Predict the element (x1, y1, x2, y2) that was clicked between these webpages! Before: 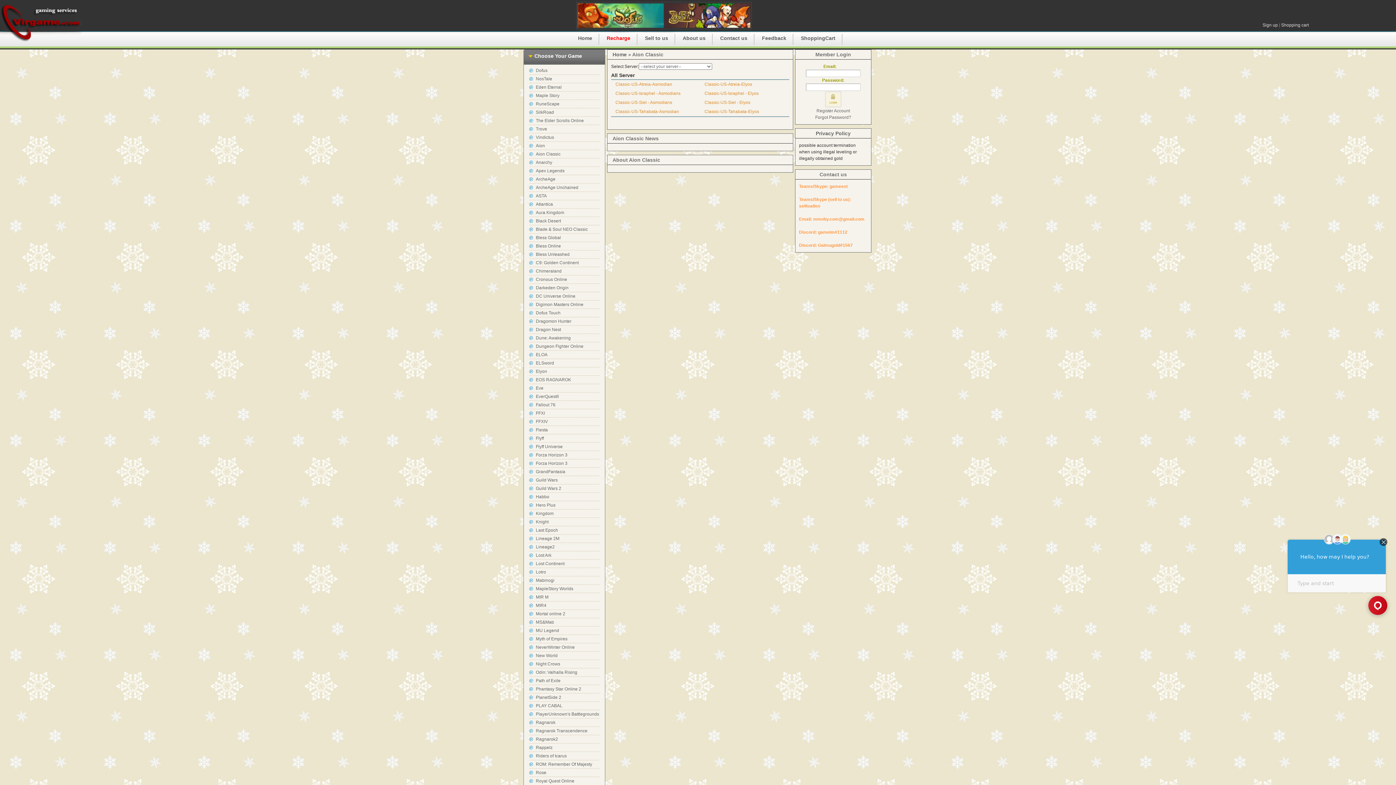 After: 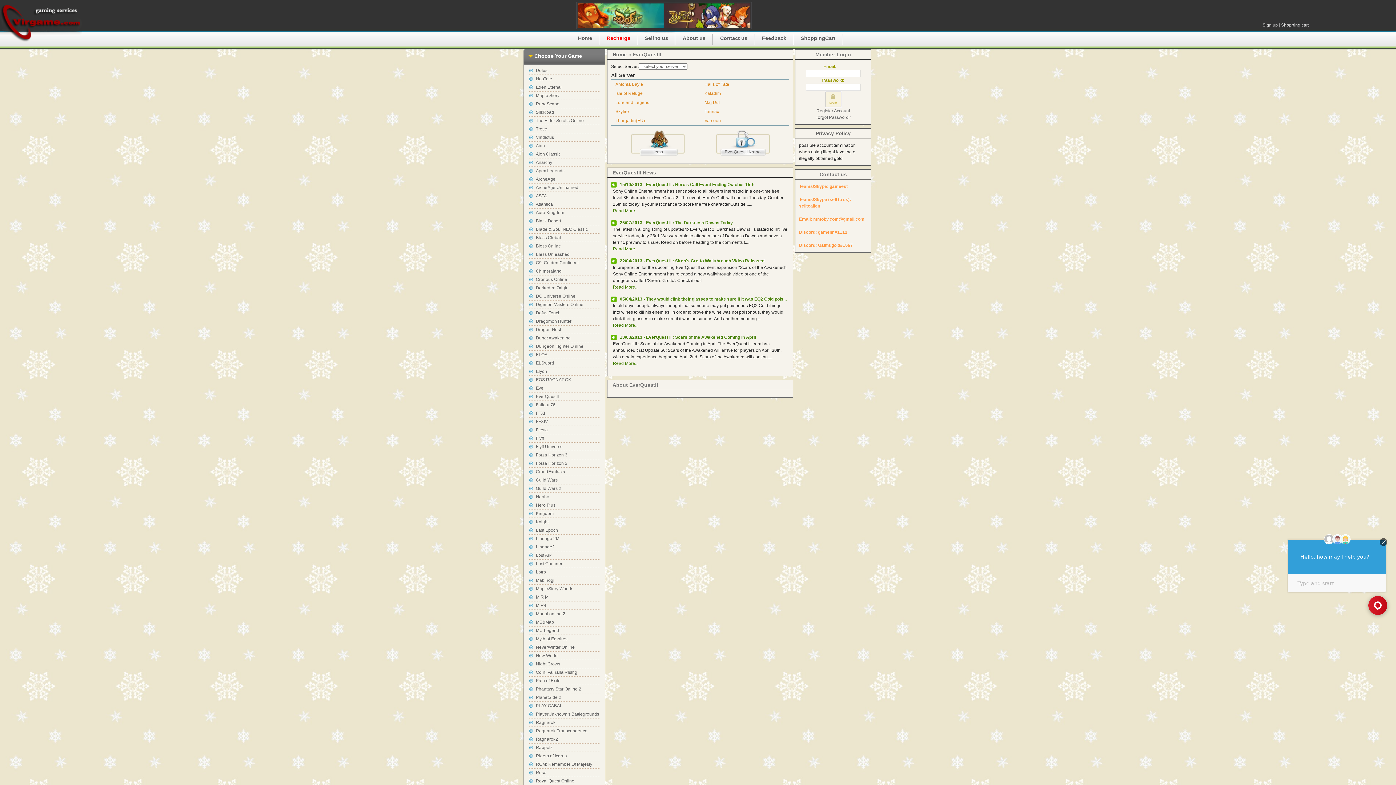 Action: bbox: (536, 394, 558, 399) label: EverQuestII